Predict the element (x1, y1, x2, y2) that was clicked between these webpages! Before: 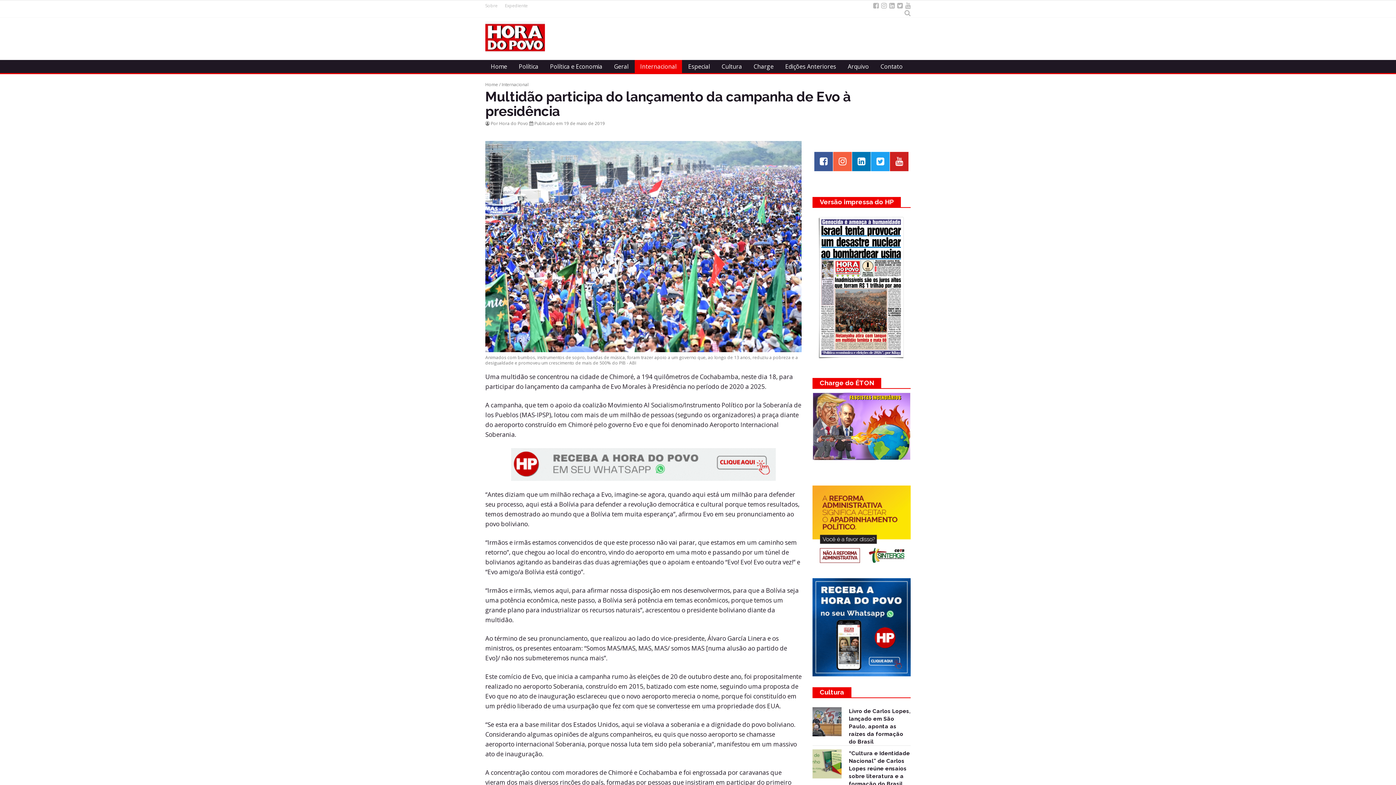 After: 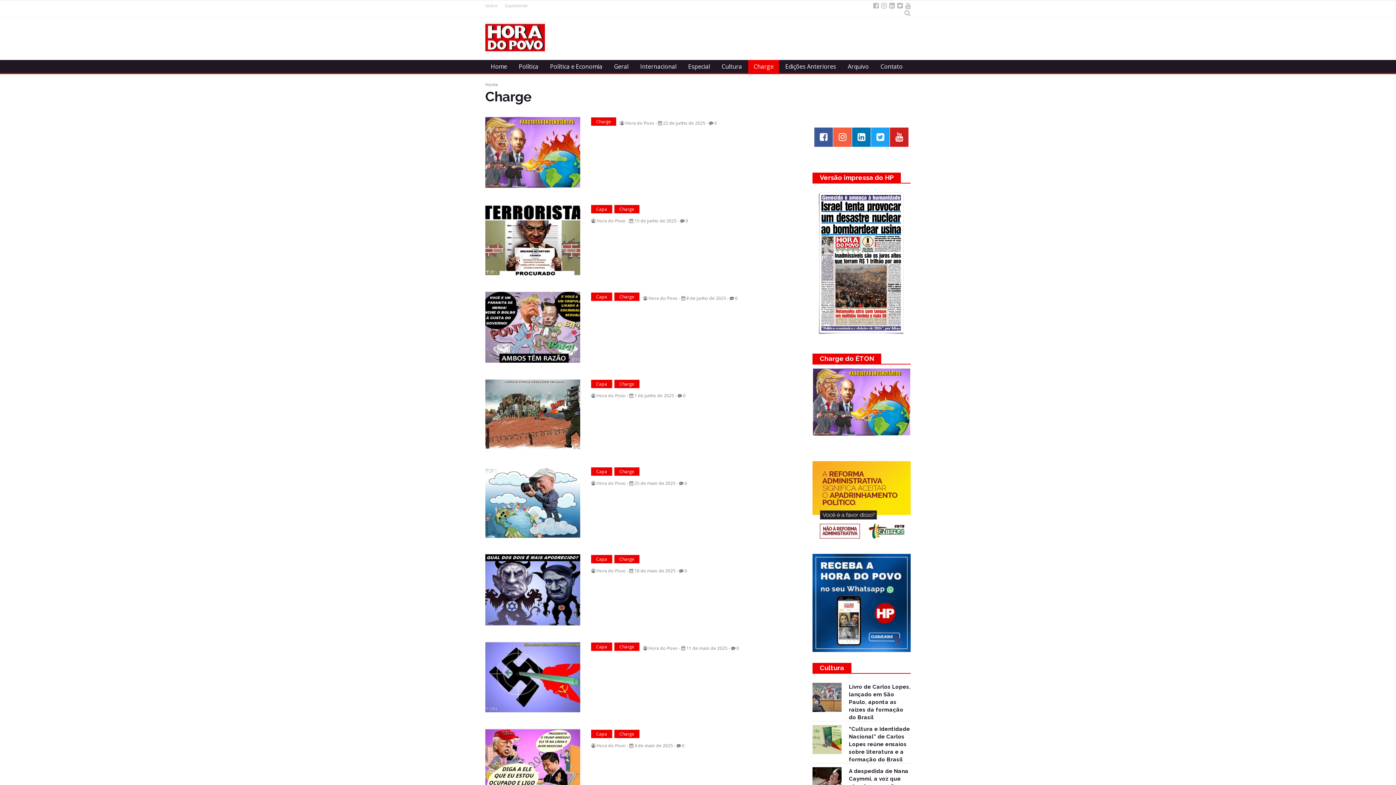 Action: bbox: (748, 60, 779, 73) label: Charge